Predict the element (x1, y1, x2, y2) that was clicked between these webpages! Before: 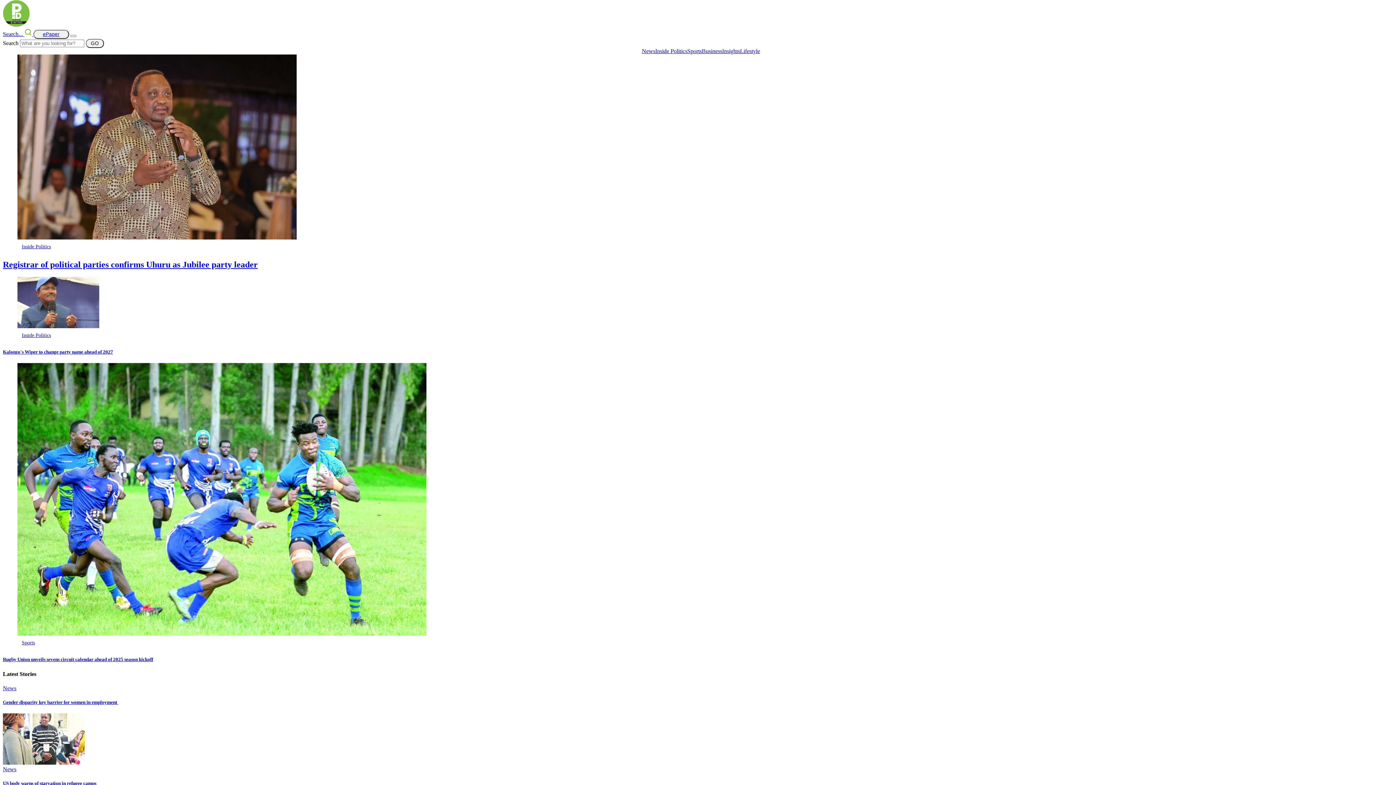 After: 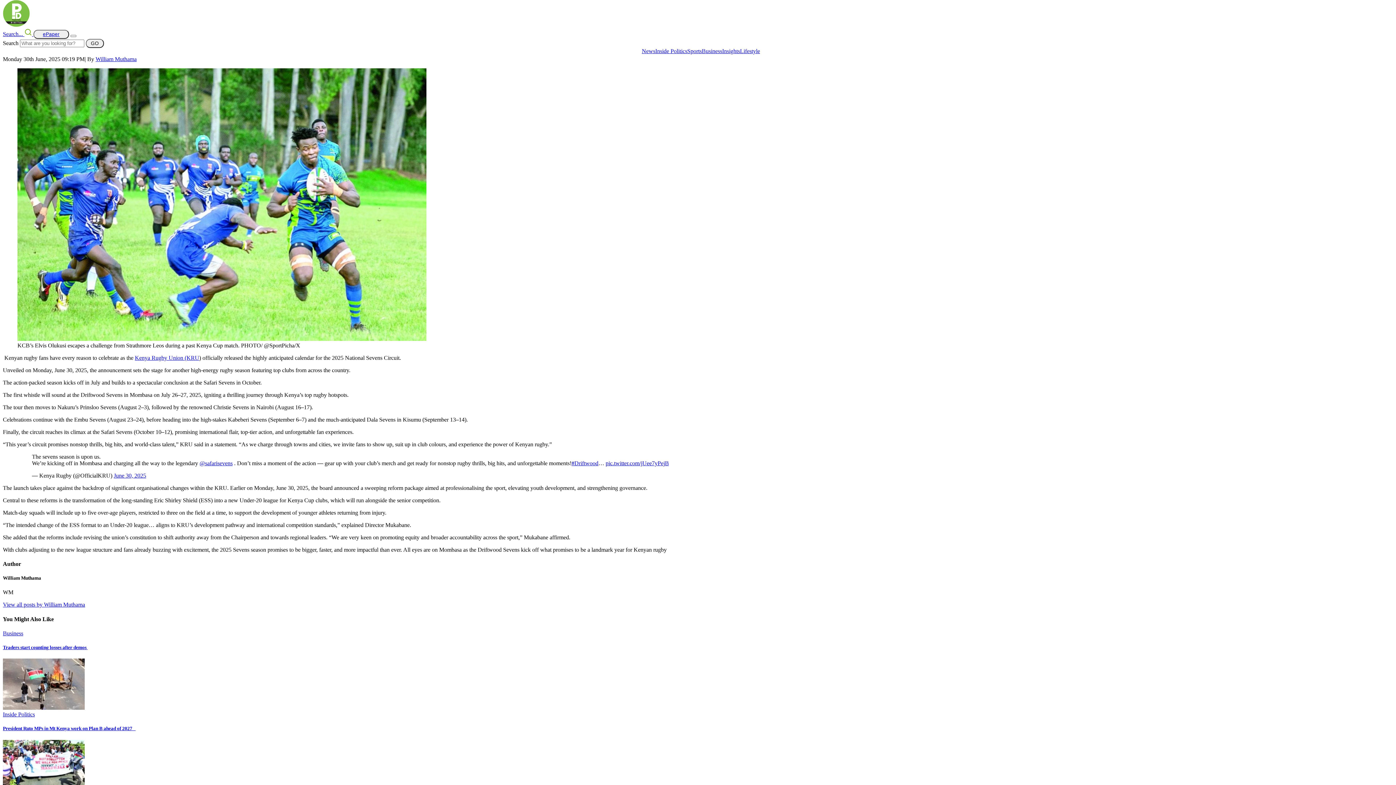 Action: bbox: (2, 657, 153, 662) label: Rugby Union unveils sevens circuit calendar ahead of 2025 season kickoff